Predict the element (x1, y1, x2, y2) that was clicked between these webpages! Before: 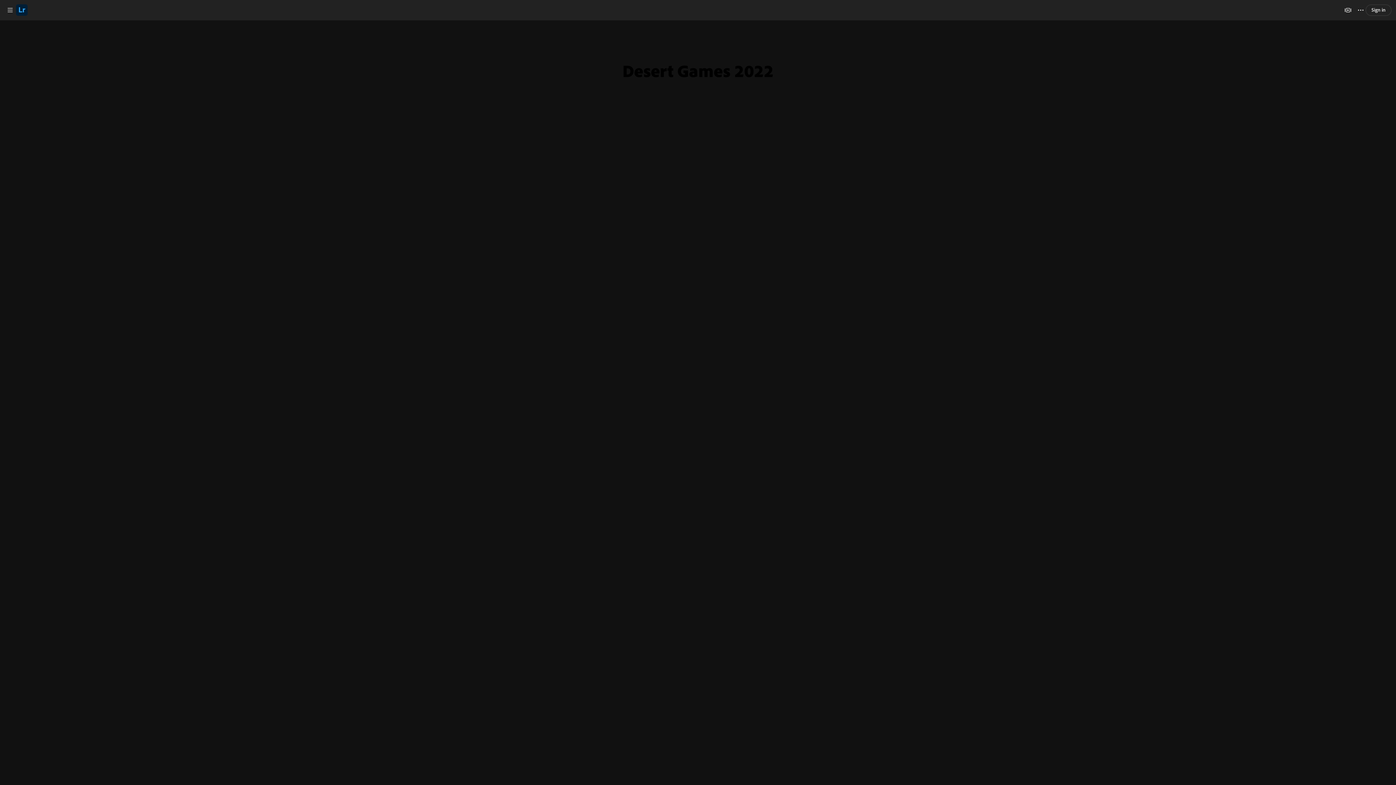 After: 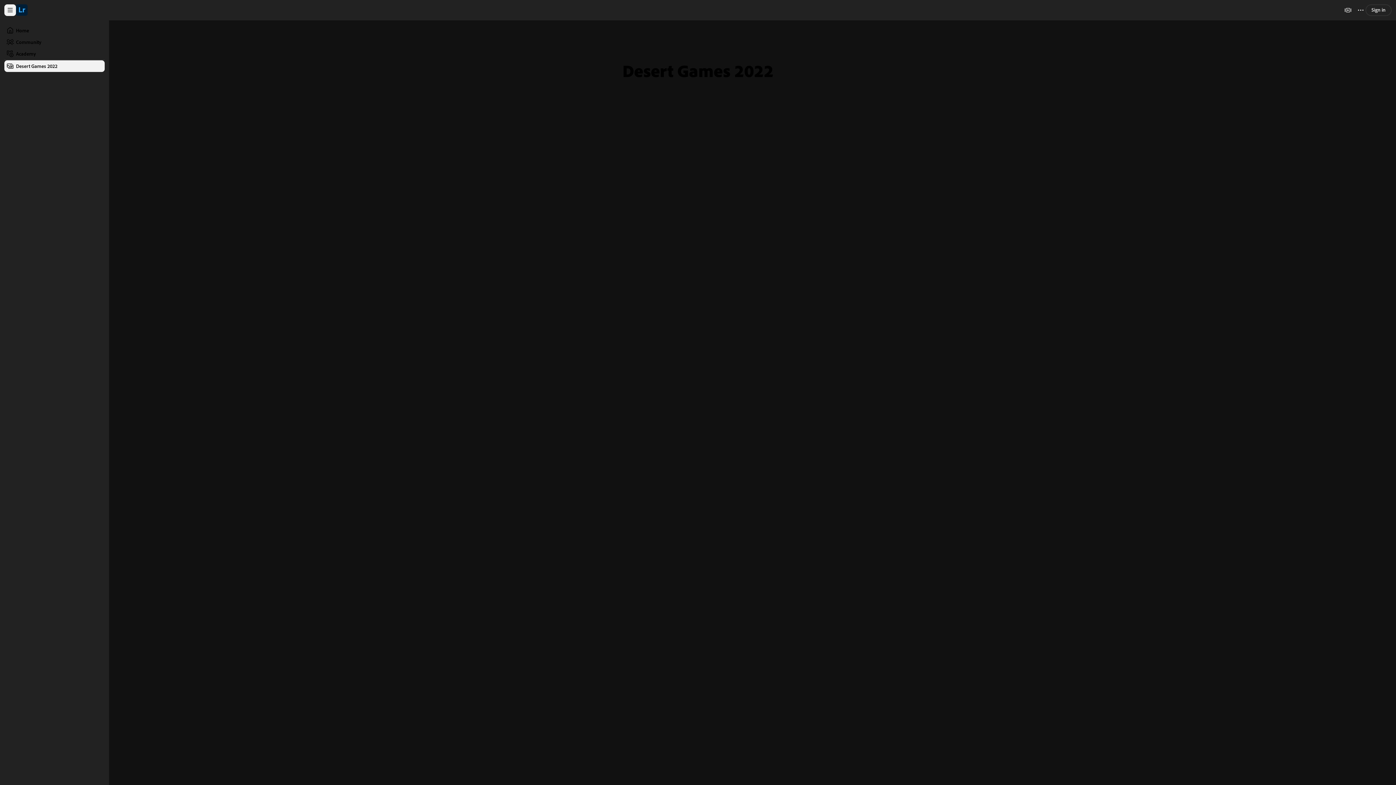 Action: label: Show sidebar bbox: (4, 4, 16, 16)